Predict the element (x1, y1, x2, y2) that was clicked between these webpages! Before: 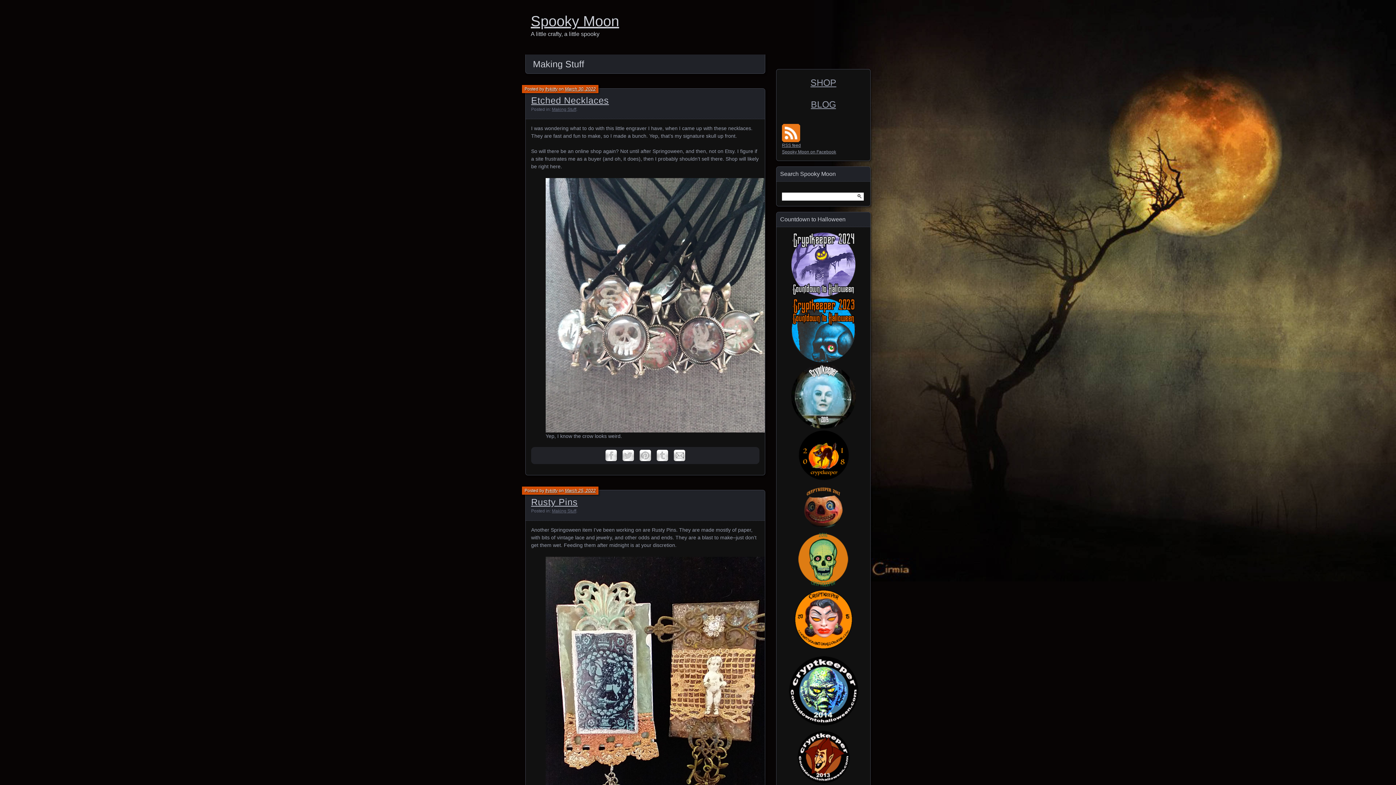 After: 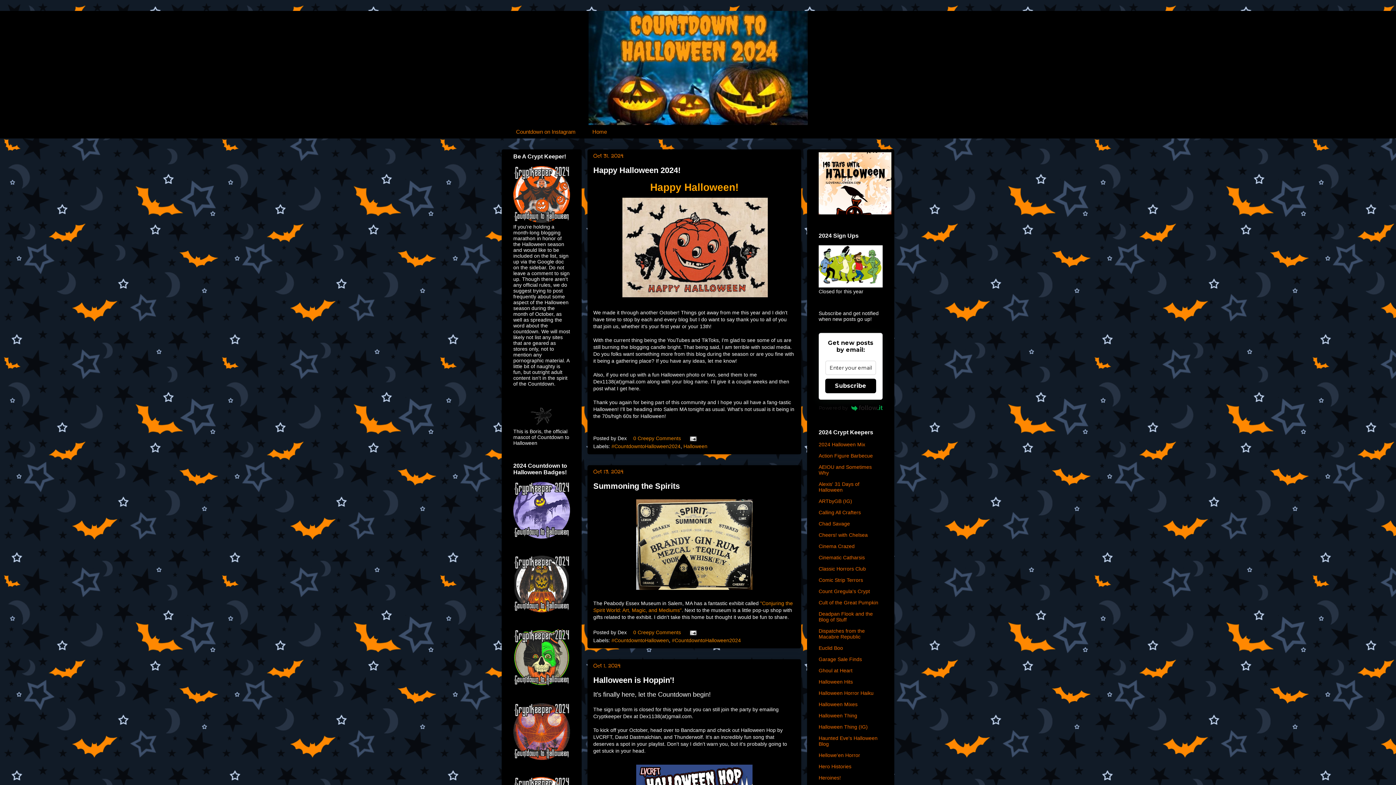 Action: bbox: (791, 358, 855, 363)